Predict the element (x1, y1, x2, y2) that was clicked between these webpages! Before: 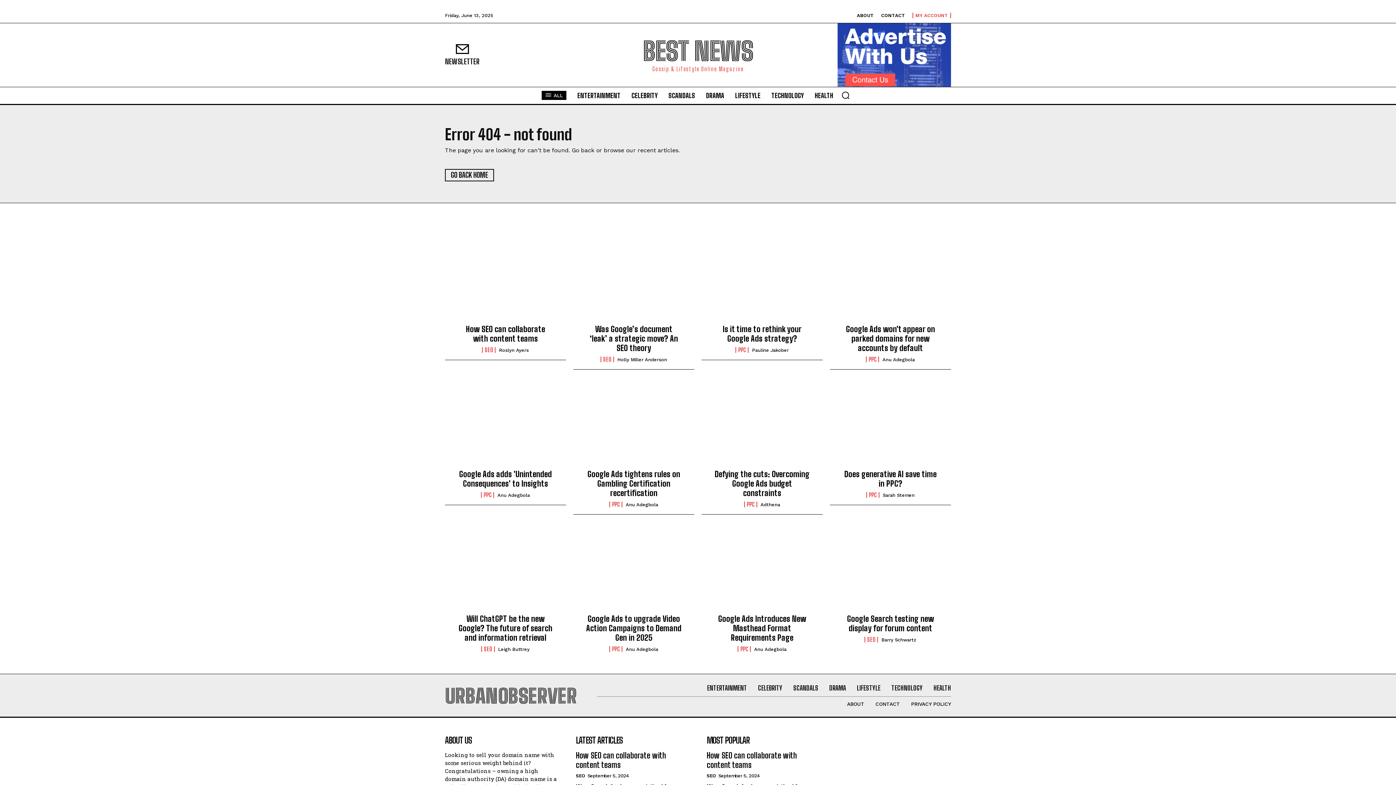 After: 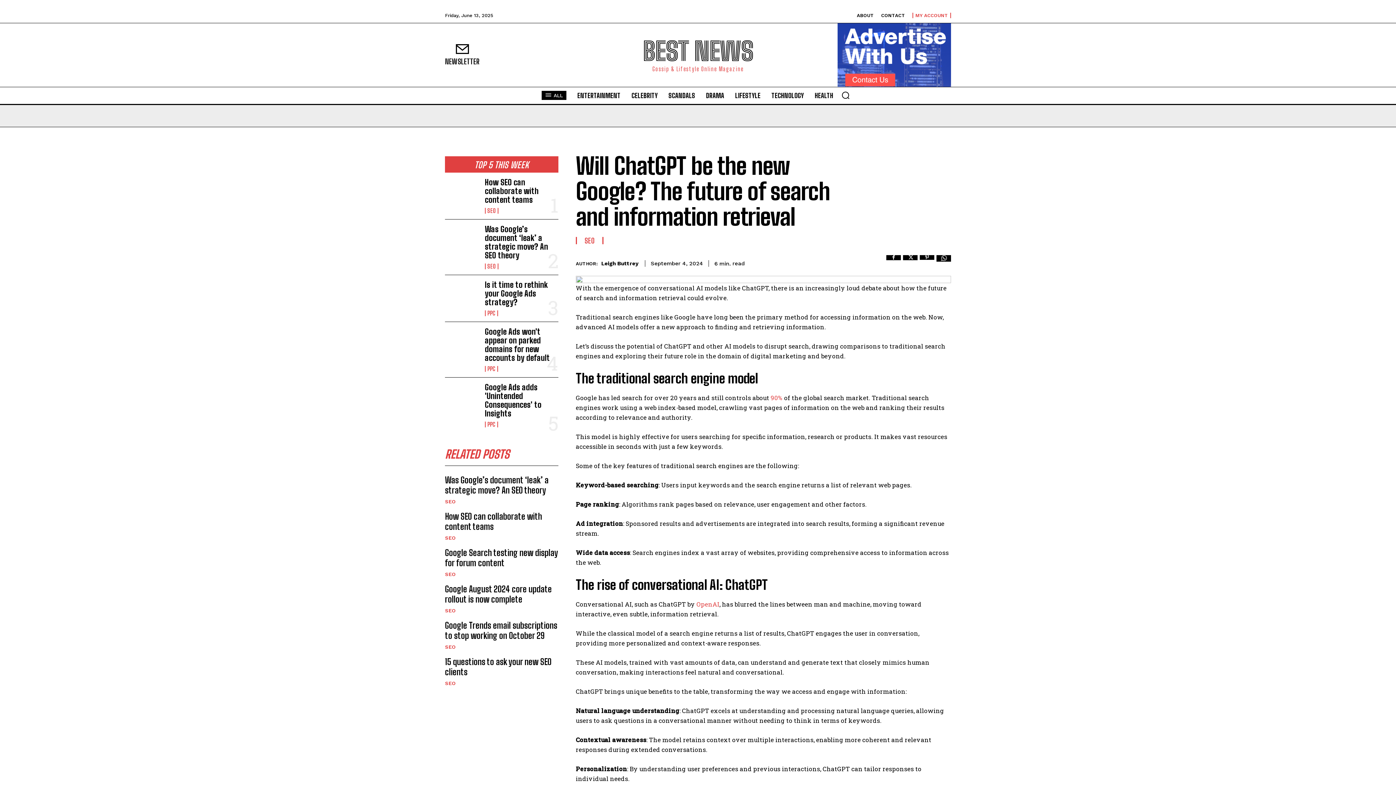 Action: bbox: (445, 522, 566, 618)